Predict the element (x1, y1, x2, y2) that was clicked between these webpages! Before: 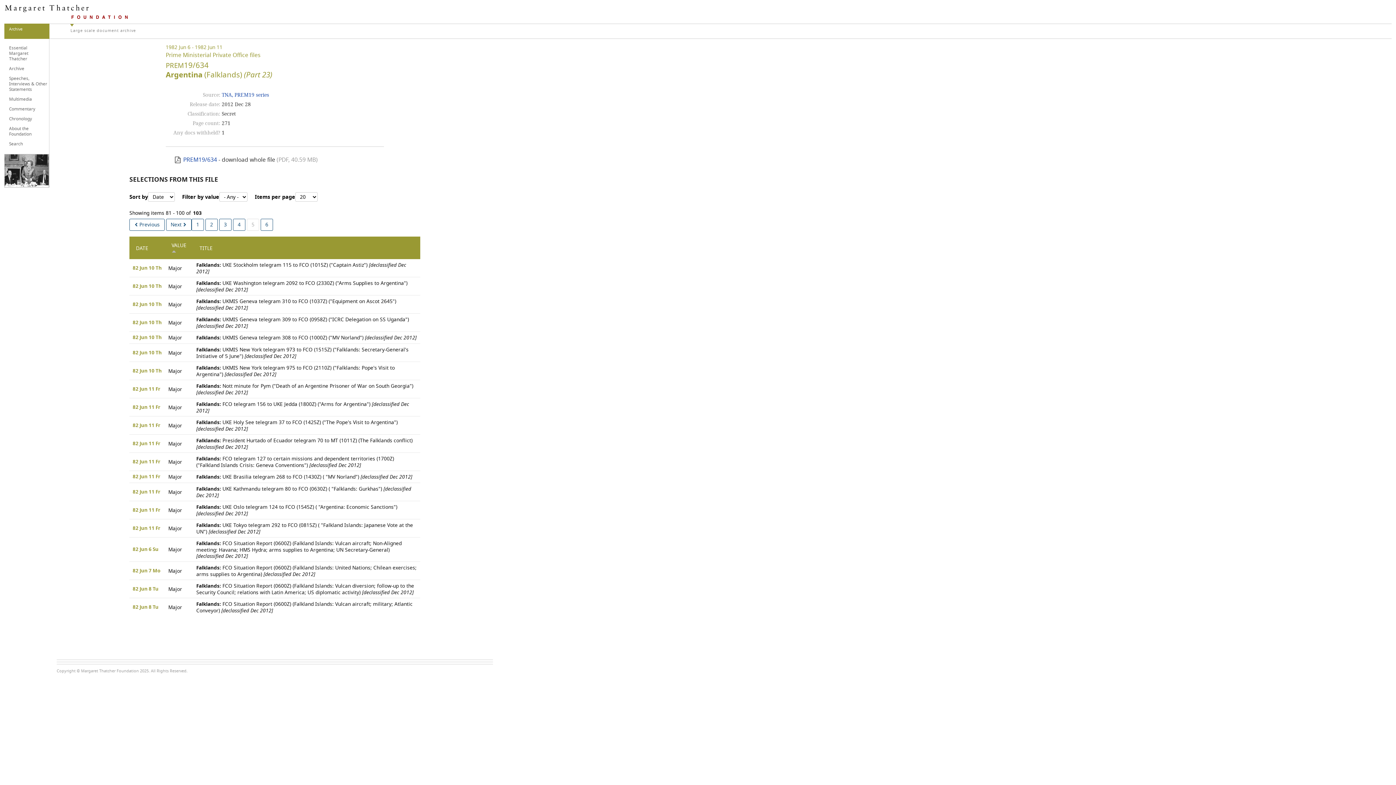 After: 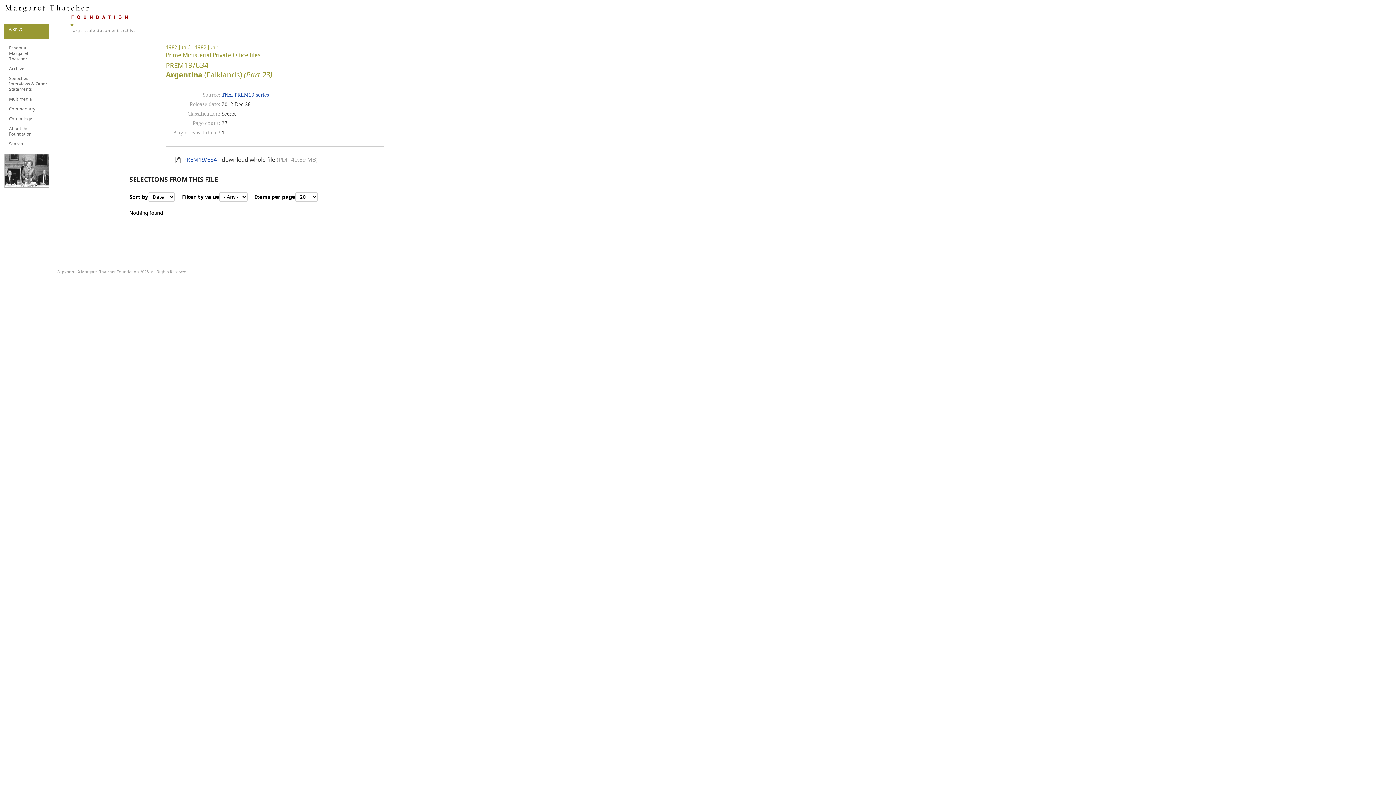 Action: label: 6 bbox: (260, 218, 273, 230)